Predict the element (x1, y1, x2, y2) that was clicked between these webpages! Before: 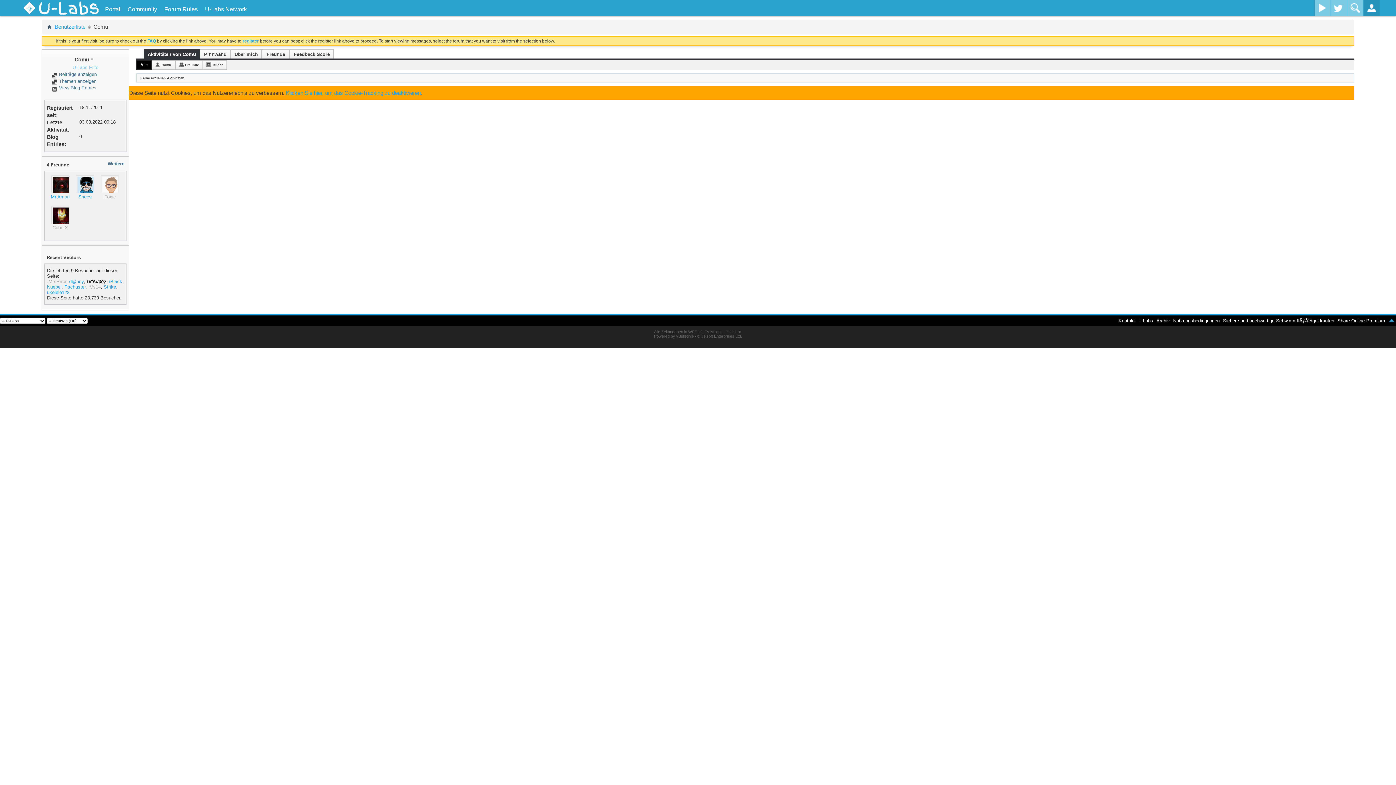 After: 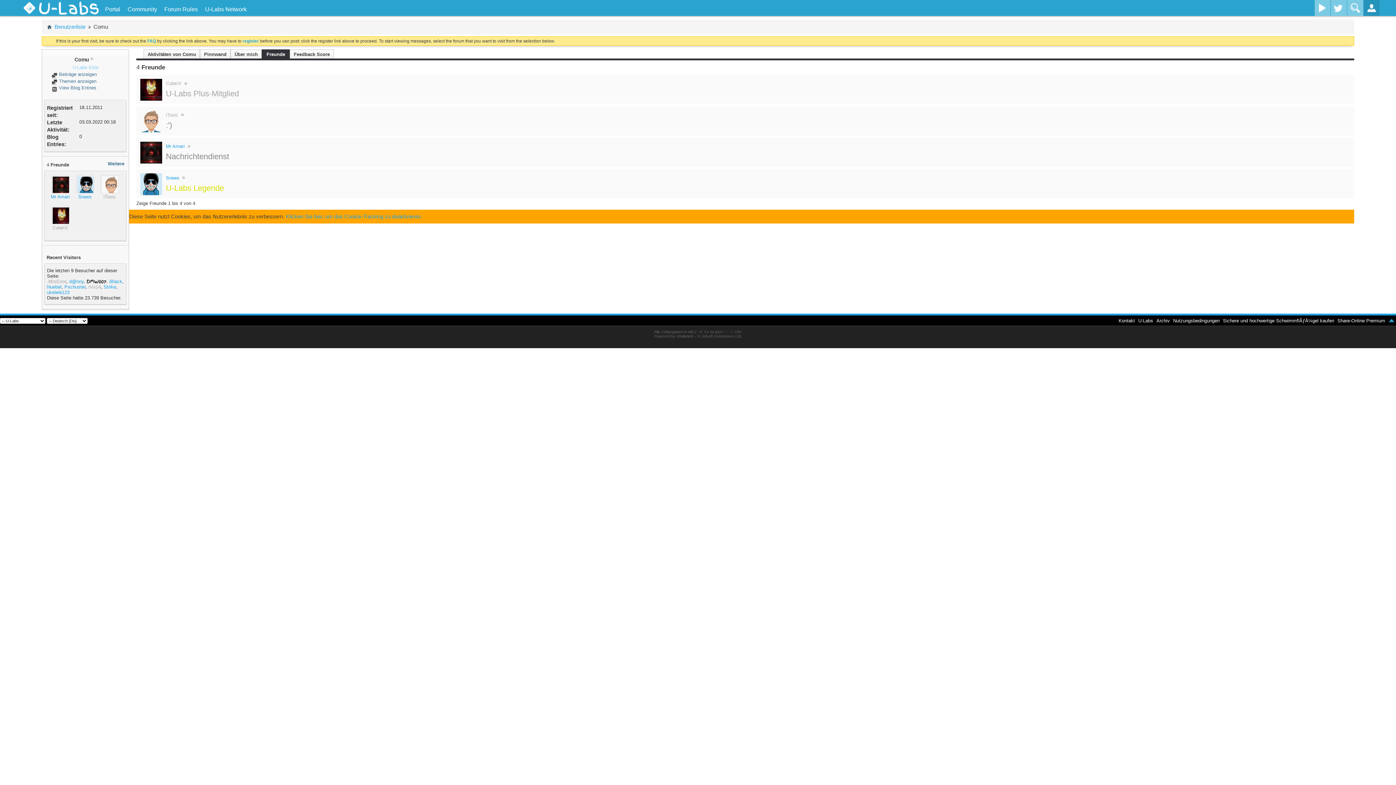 Action: label: Freunde bbox: (265, 49, 285, 58)